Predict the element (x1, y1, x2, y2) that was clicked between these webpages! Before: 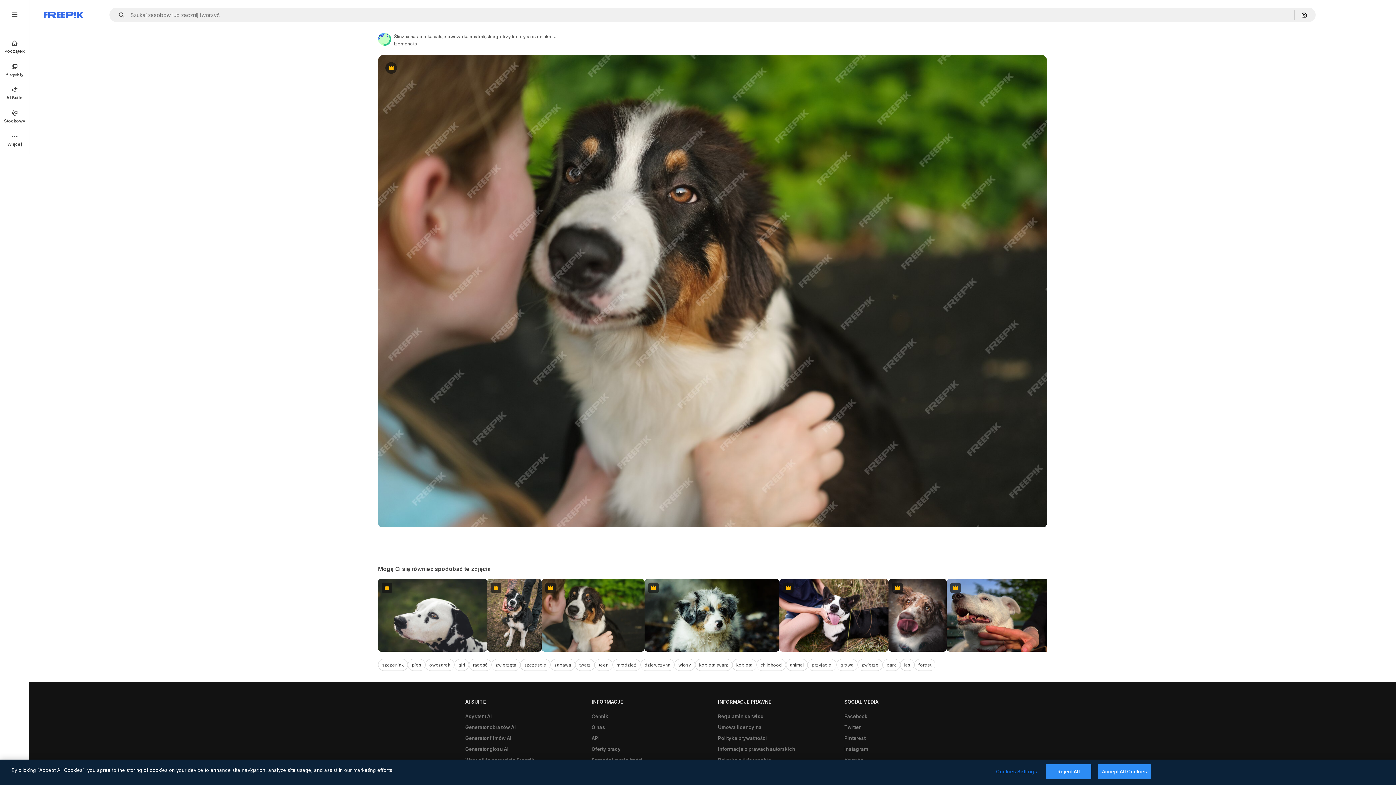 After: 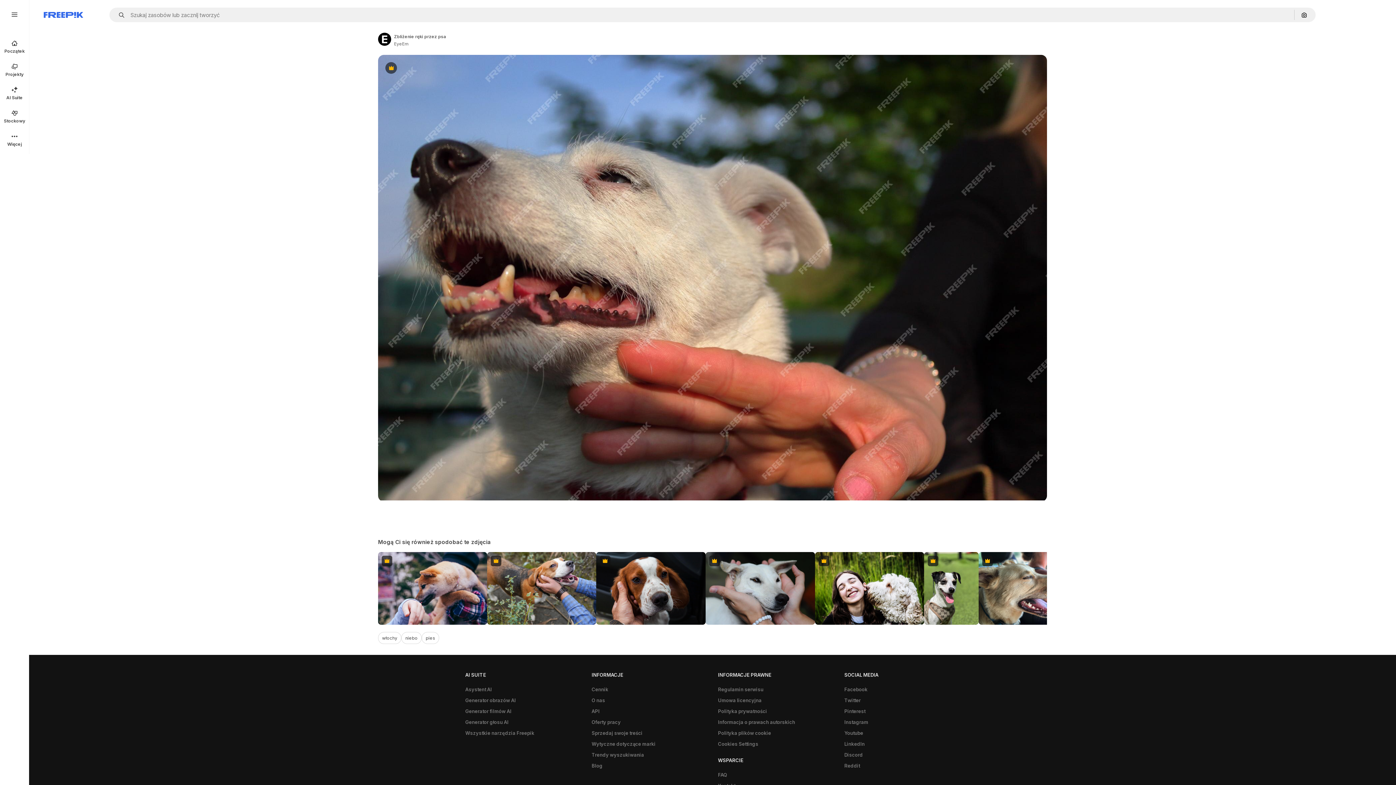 Action: bbox: (946, 579, 1056, 651) label: Premium